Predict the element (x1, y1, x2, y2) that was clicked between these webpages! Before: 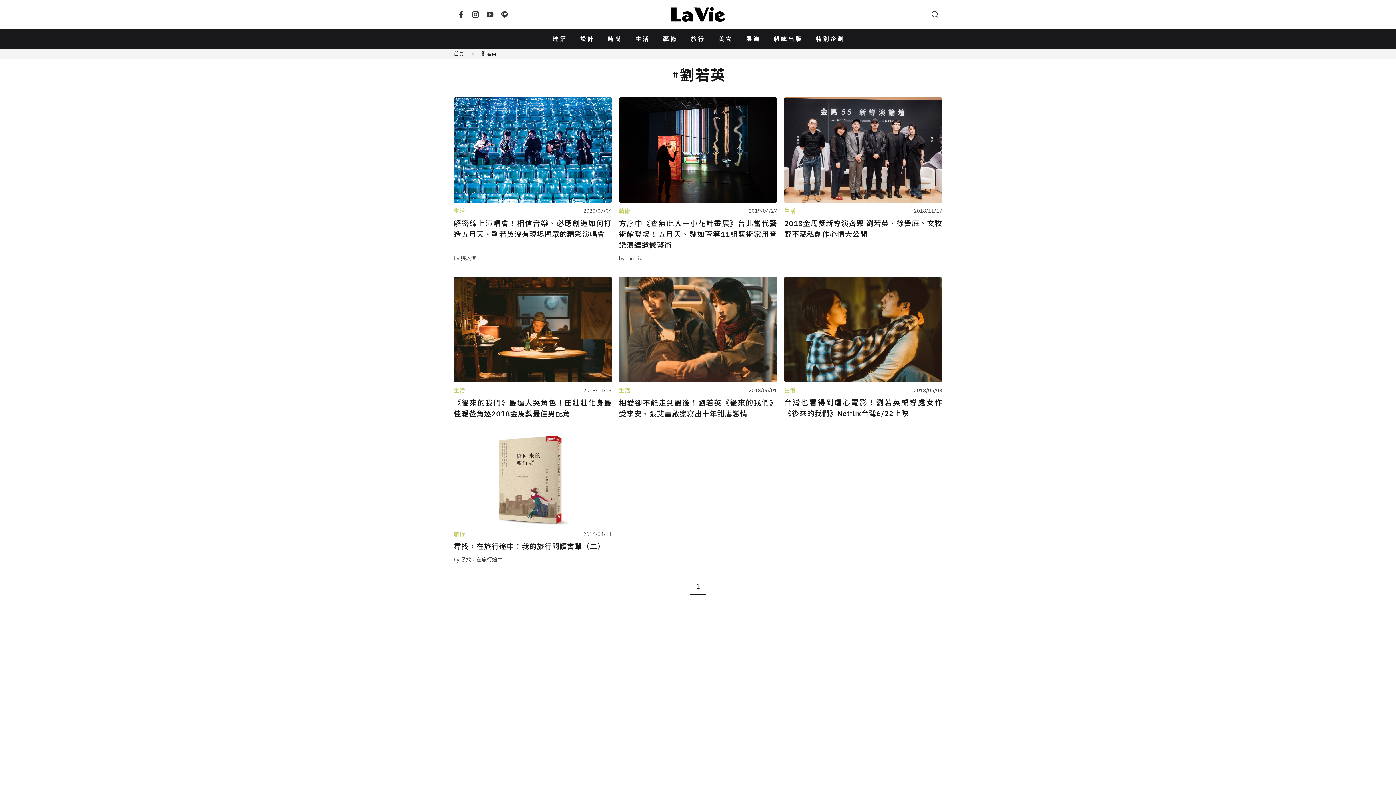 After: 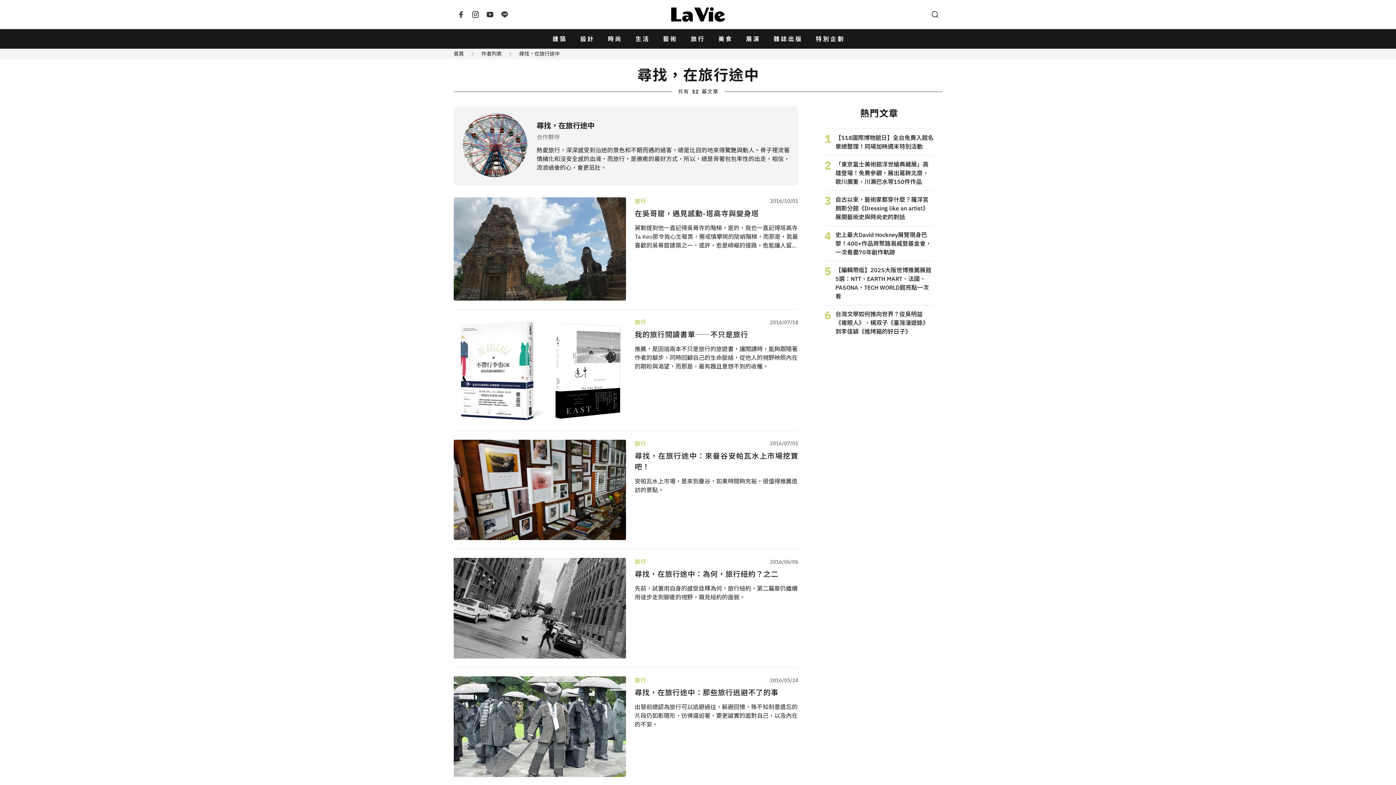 Action: bbox: (453, 556, 502, 563) label: by 尋找，在旅行途中